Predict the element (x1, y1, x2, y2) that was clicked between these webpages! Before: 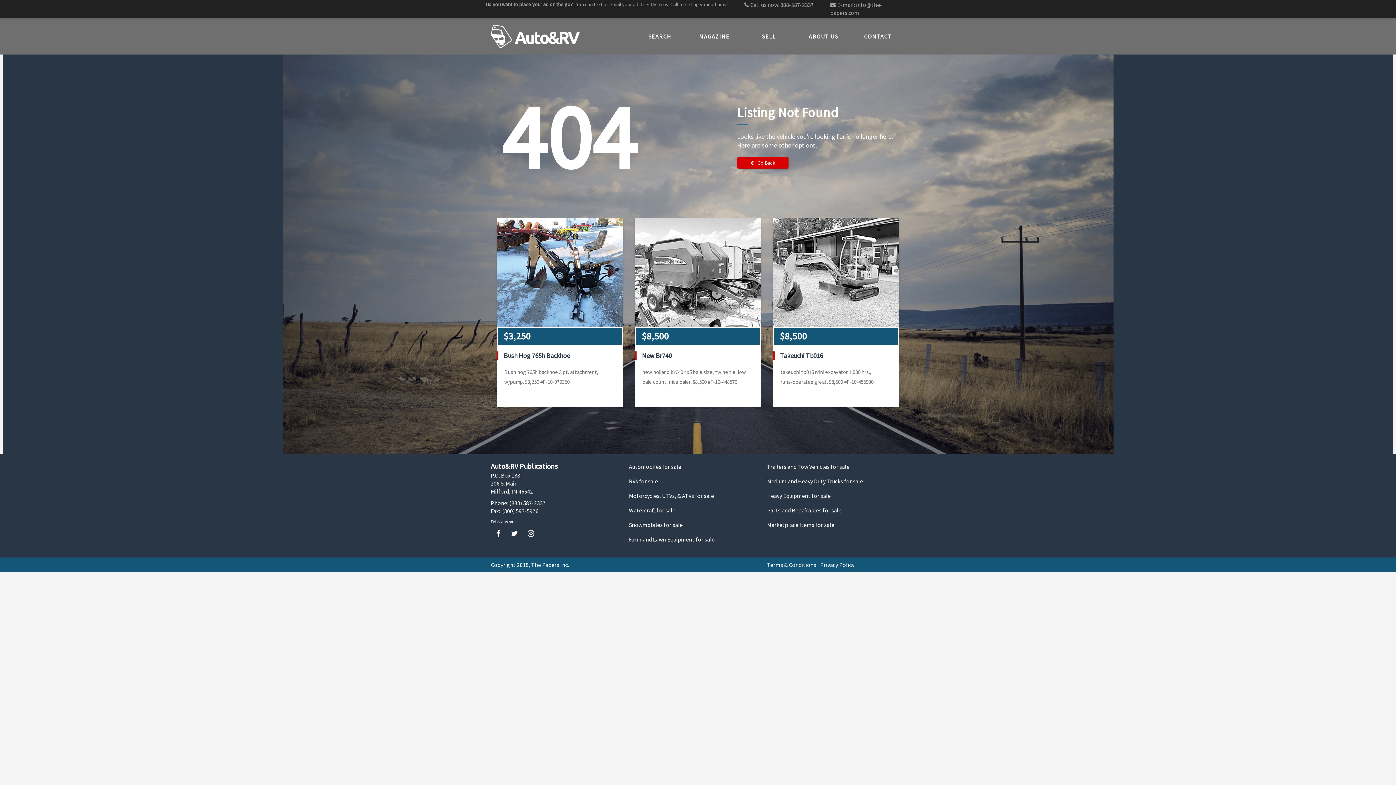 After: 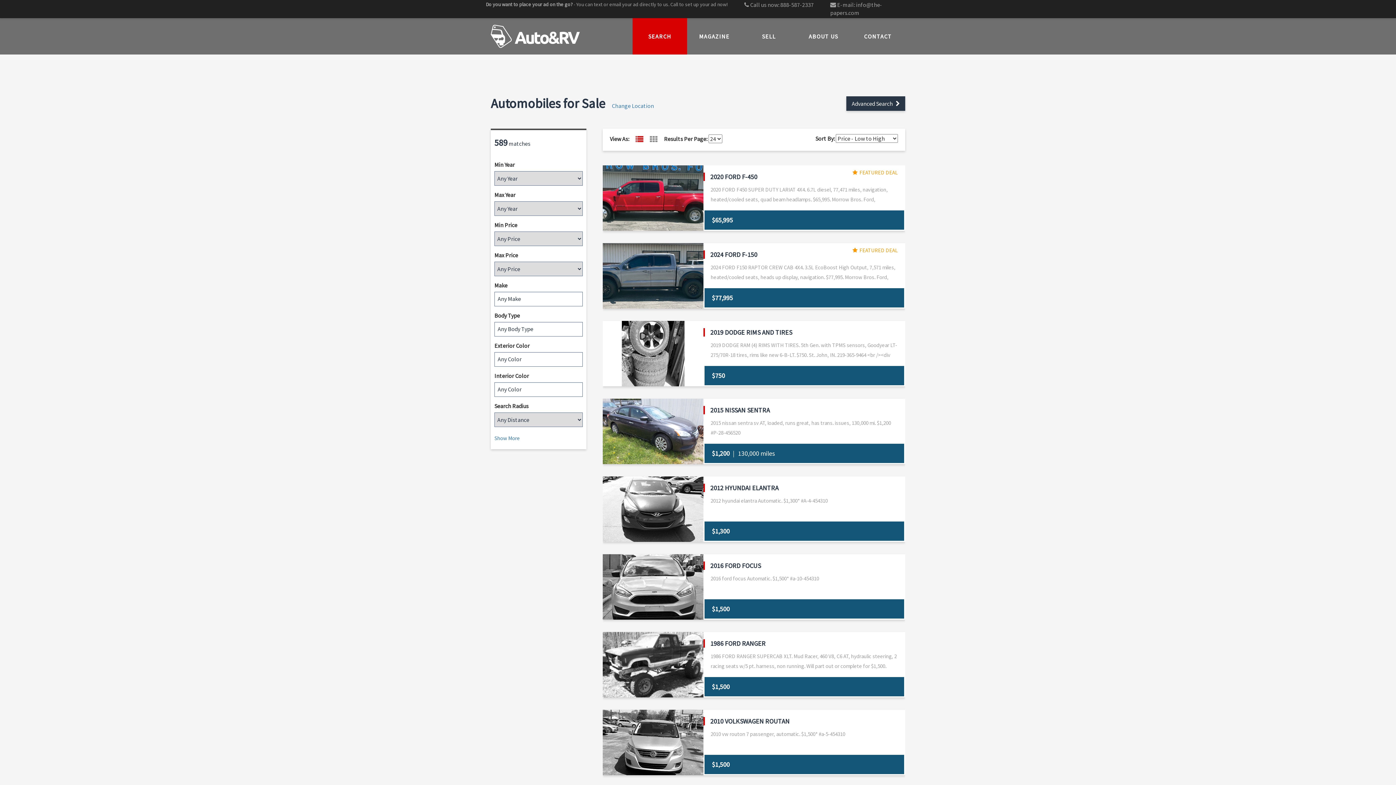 Action: label: Automobiles for sale bbox: (629, 463, 681, 470)